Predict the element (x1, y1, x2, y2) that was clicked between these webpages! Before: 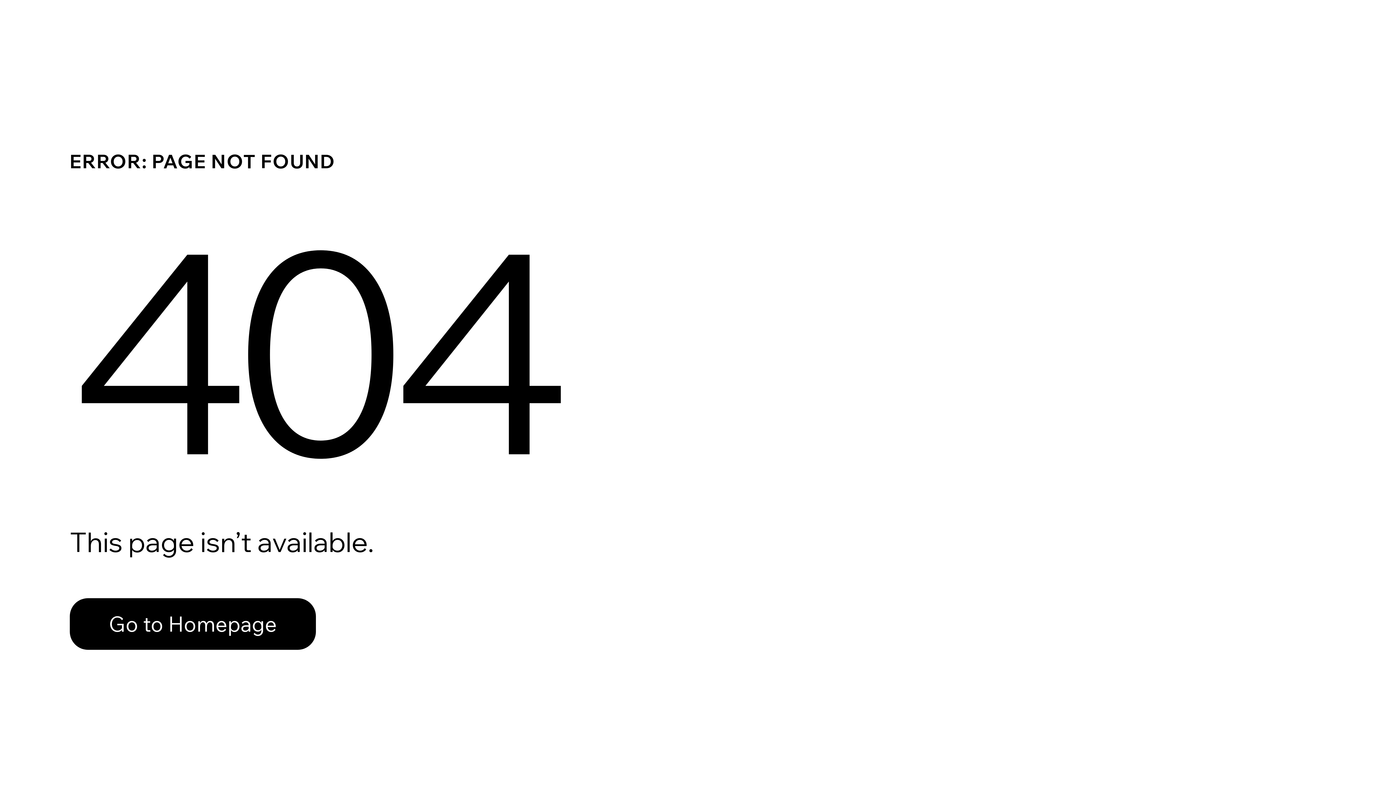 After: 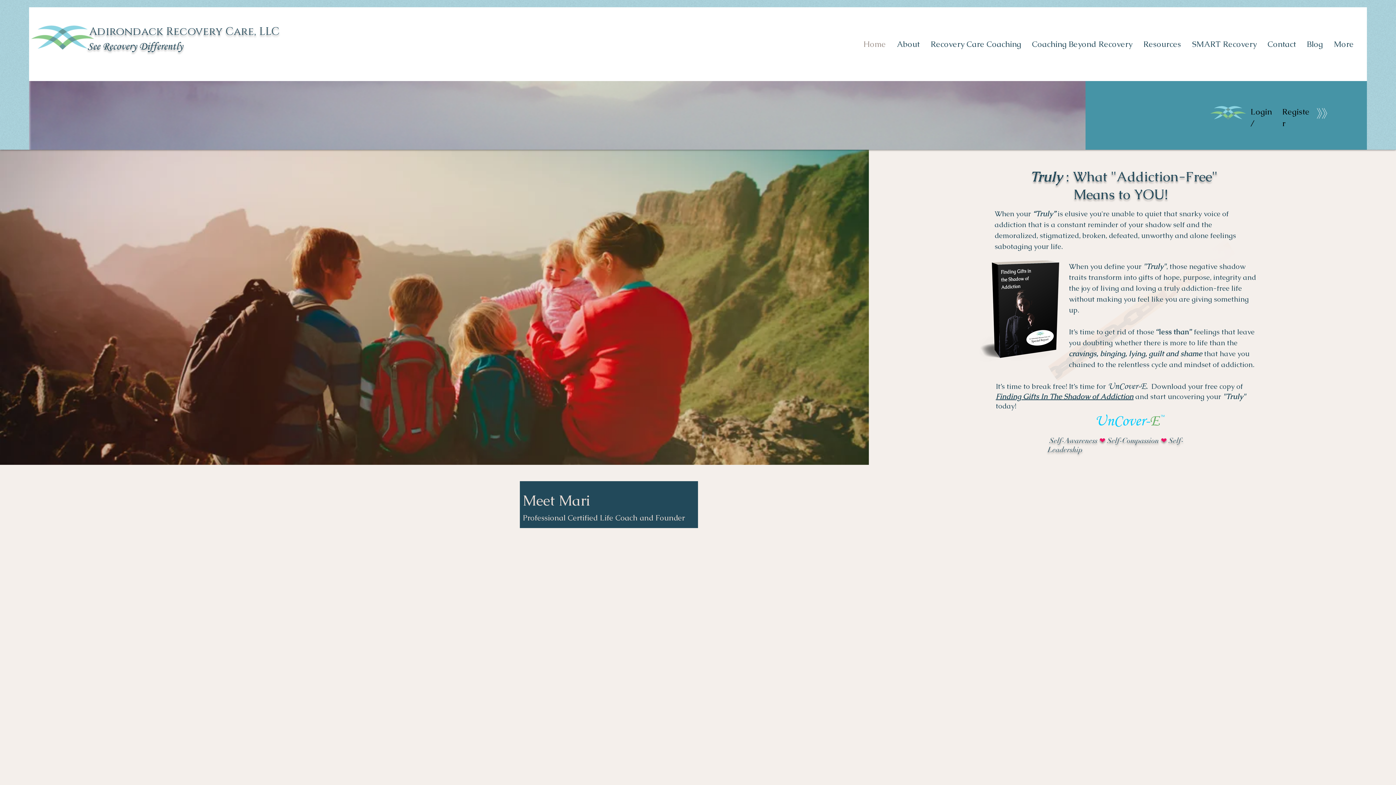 Action: label: Go to Homepage bbox: (69, 598, 316, 650)